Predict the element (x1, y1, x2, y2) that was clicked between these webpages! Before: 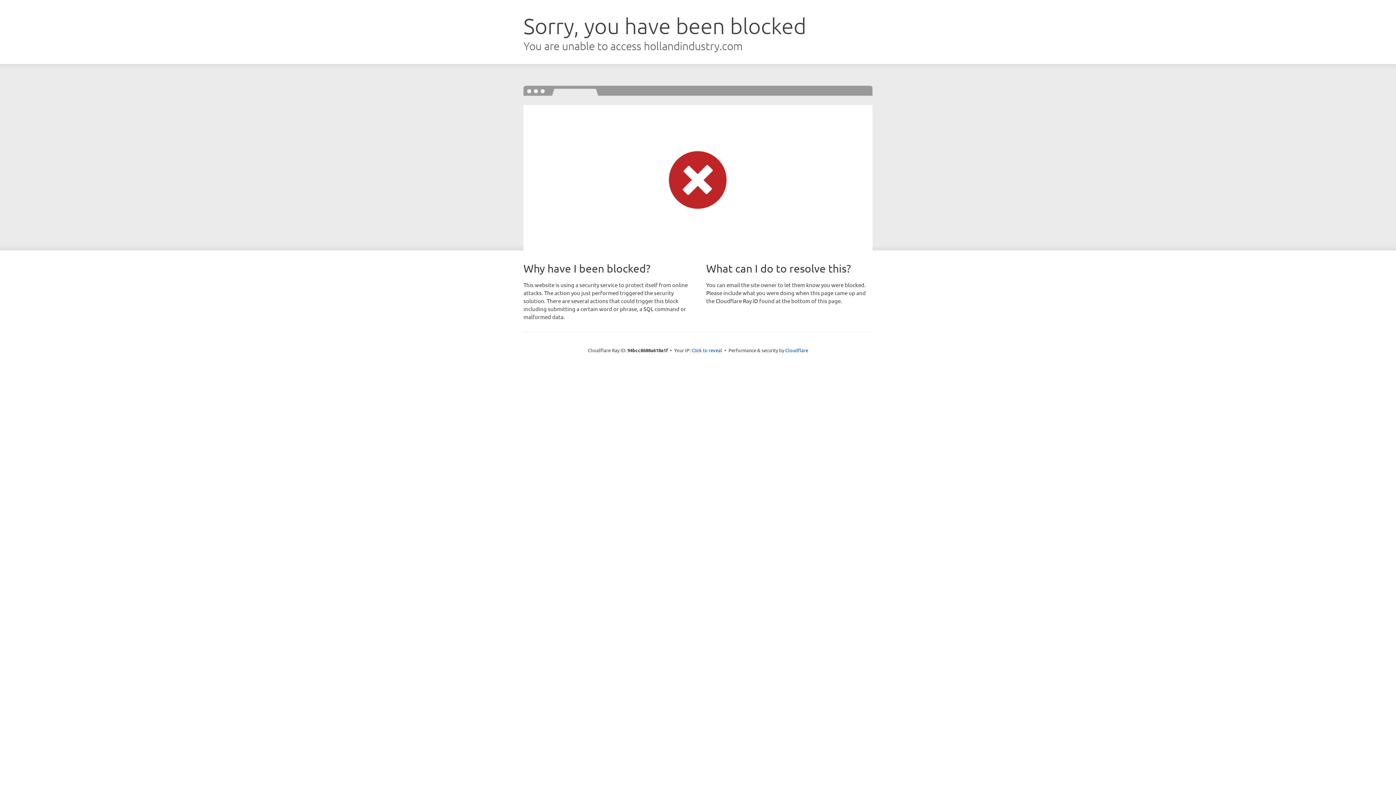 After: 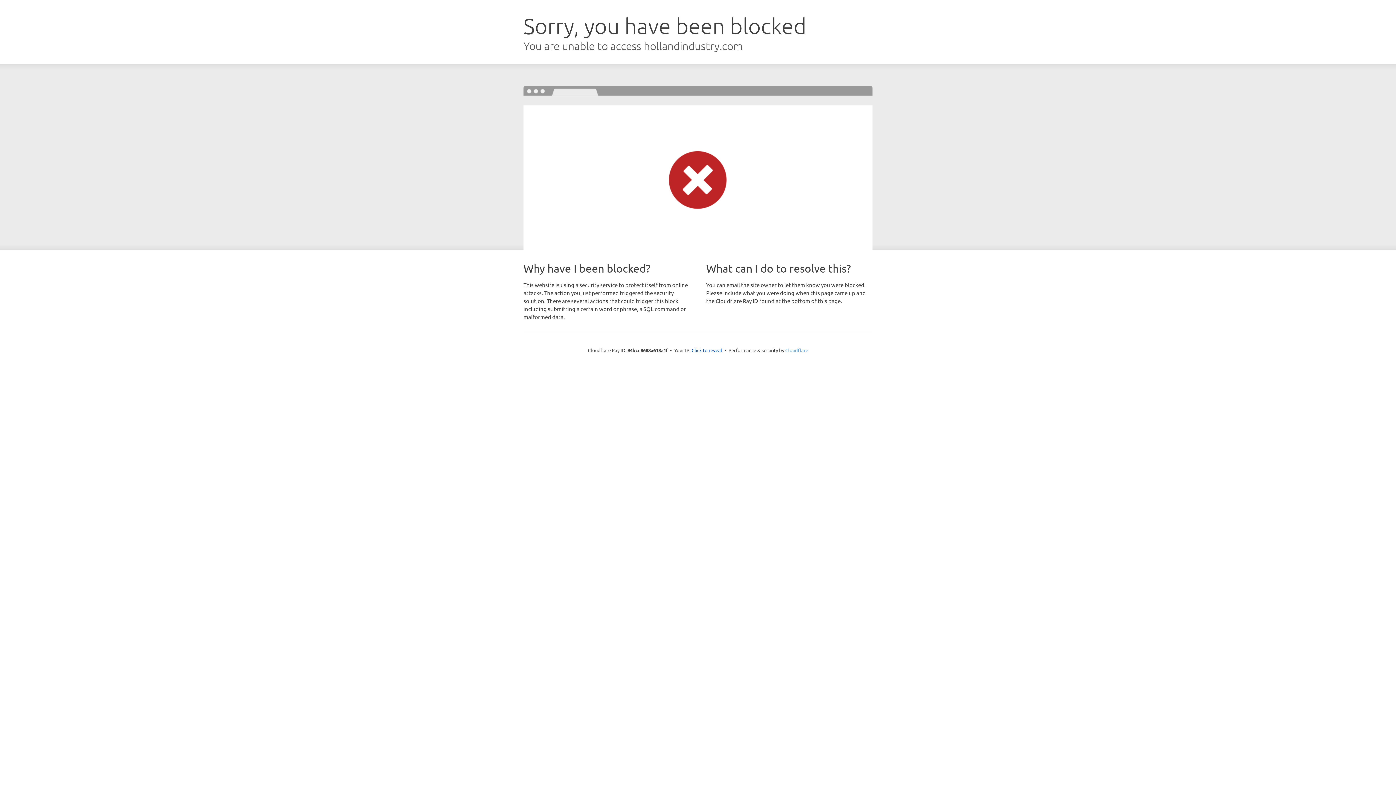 Action: bbox: (785, 347, 808, 353) label: Cloudflare